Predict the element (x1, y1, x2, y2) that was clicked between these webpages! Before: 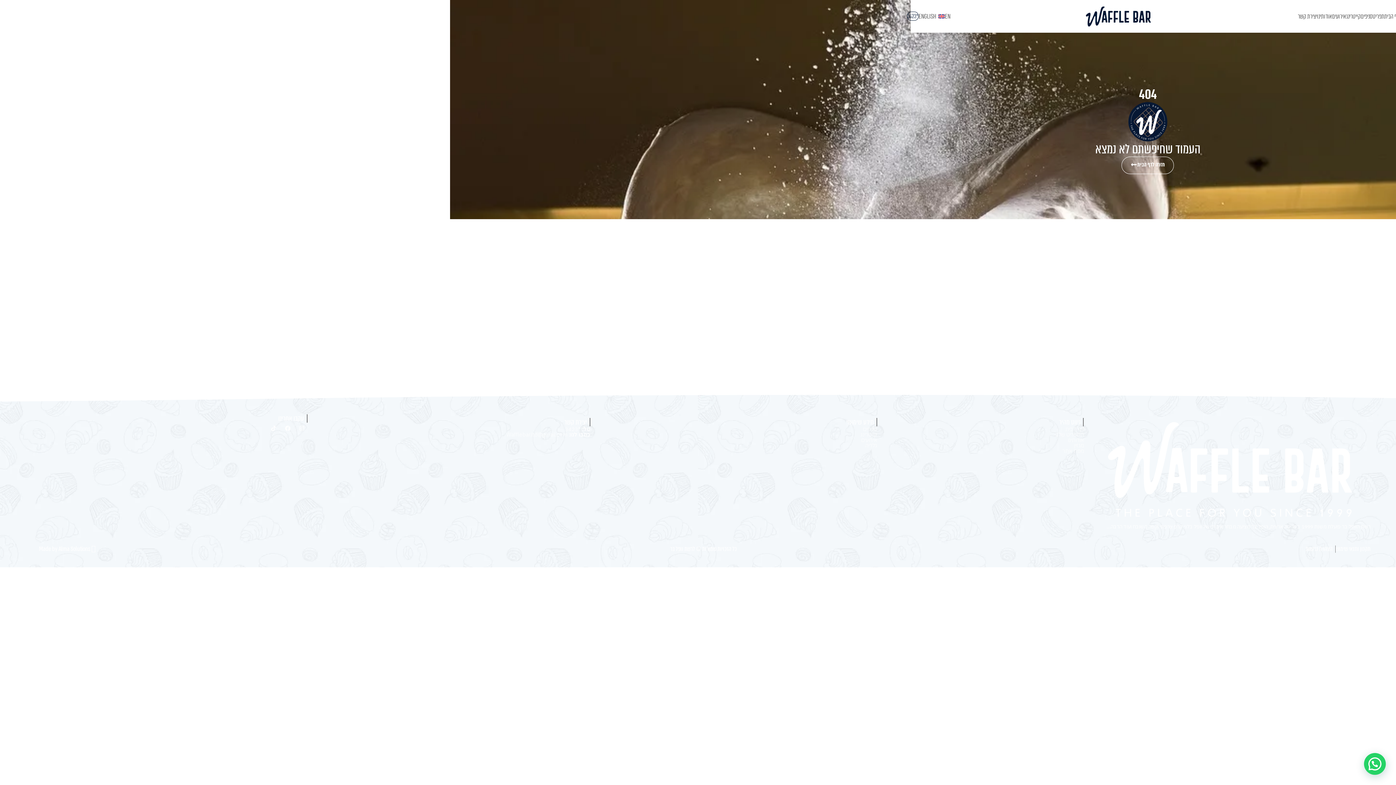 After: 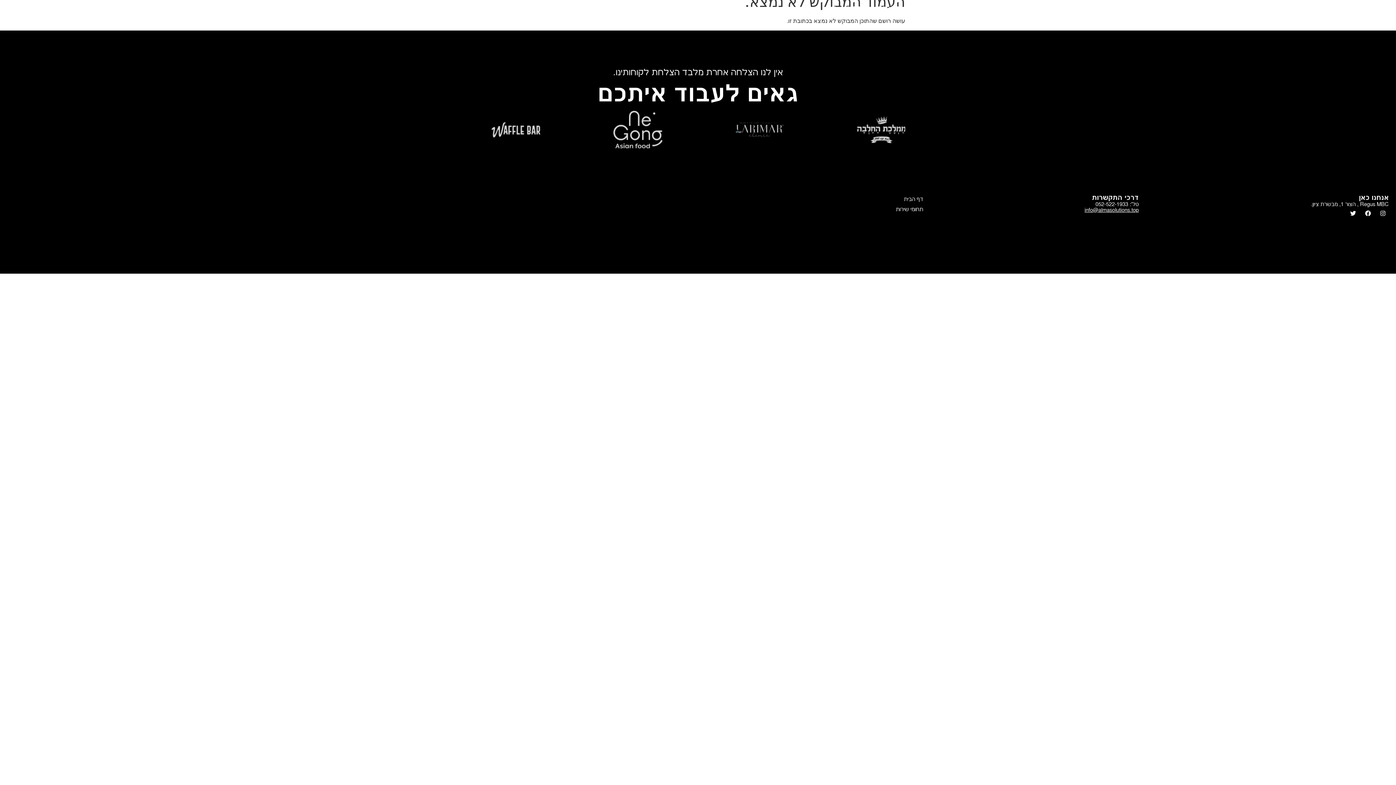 Action: bbox: (38, 545, 95, 553) label: Made by Alma Solutions 🩵